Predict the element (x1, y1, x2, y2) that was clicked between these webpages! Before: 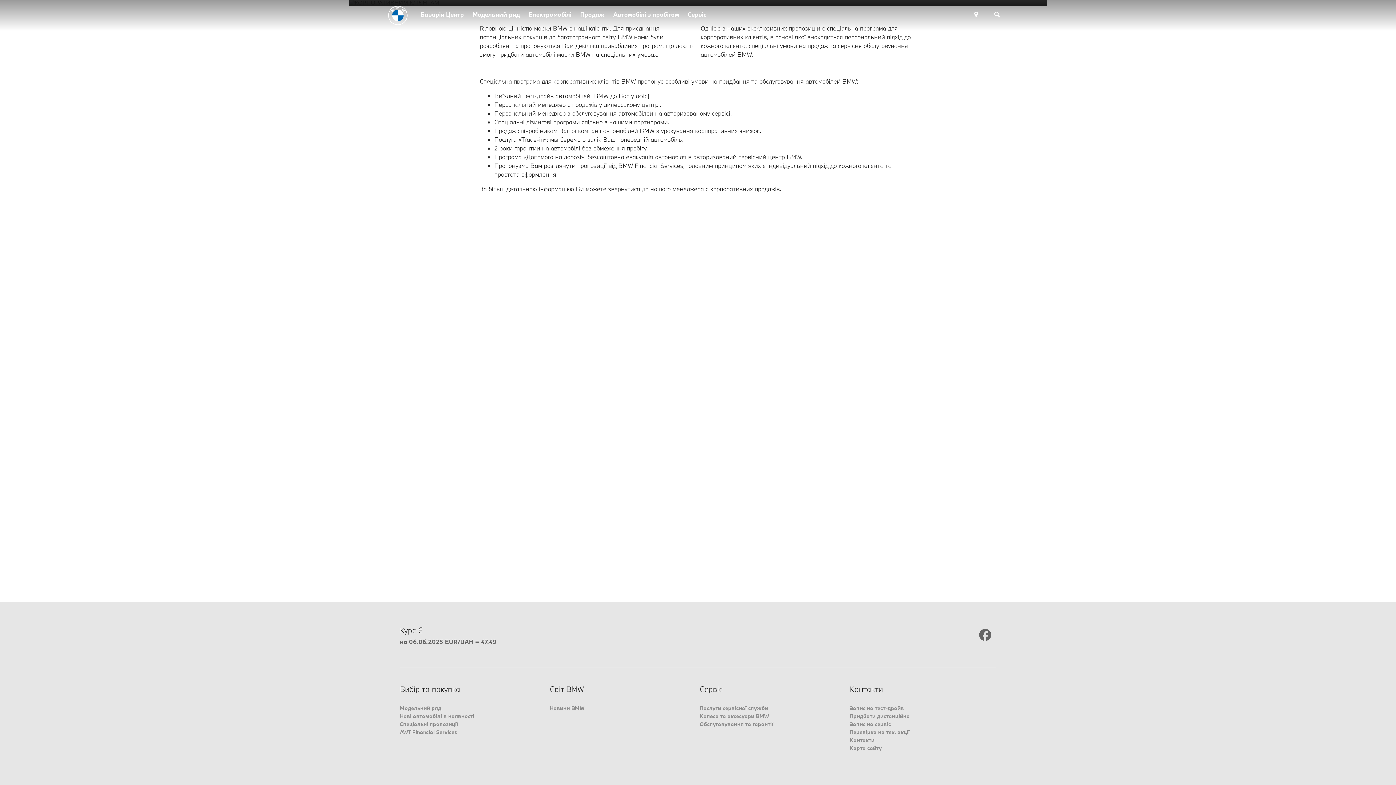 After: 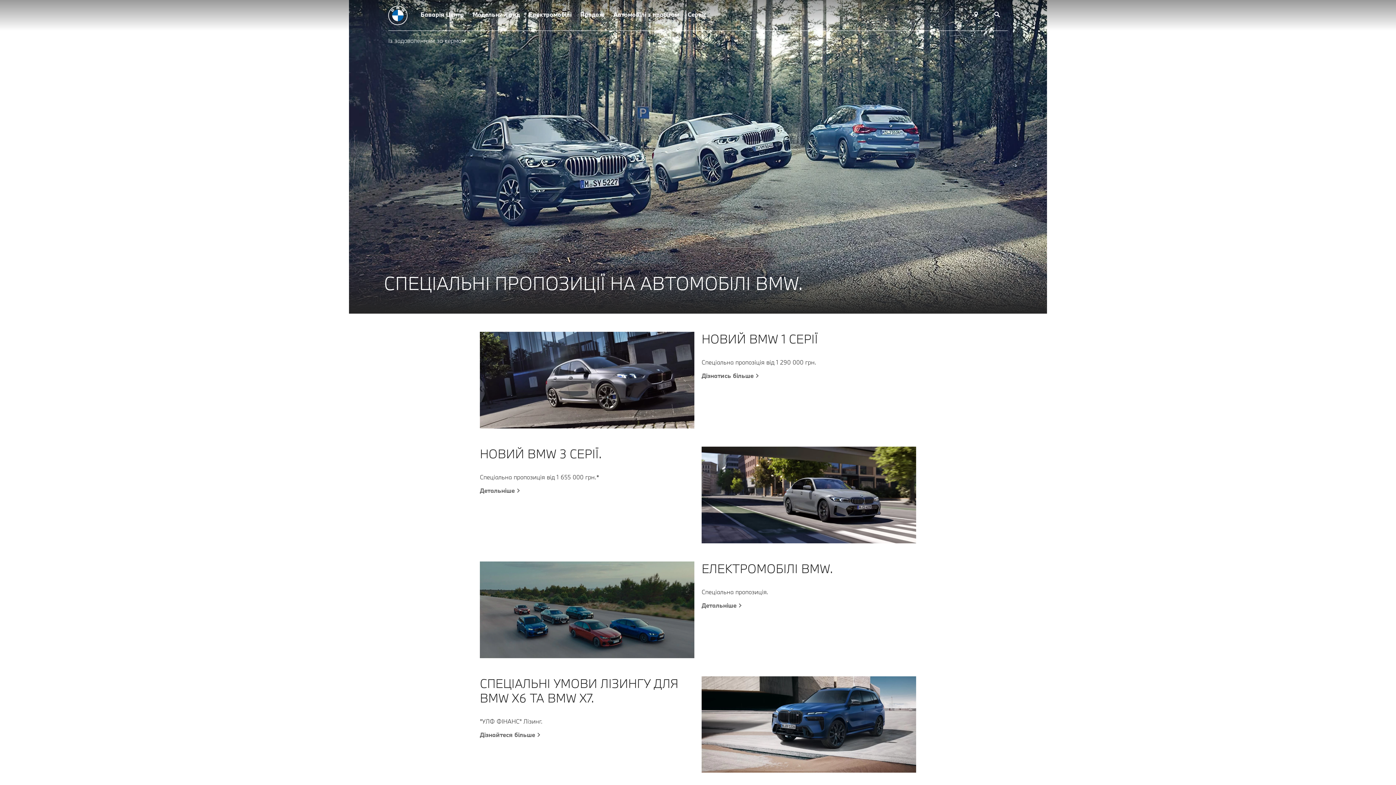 Action: label: Спеціальні пропозиції bbox: (400, 720, 546, 728)